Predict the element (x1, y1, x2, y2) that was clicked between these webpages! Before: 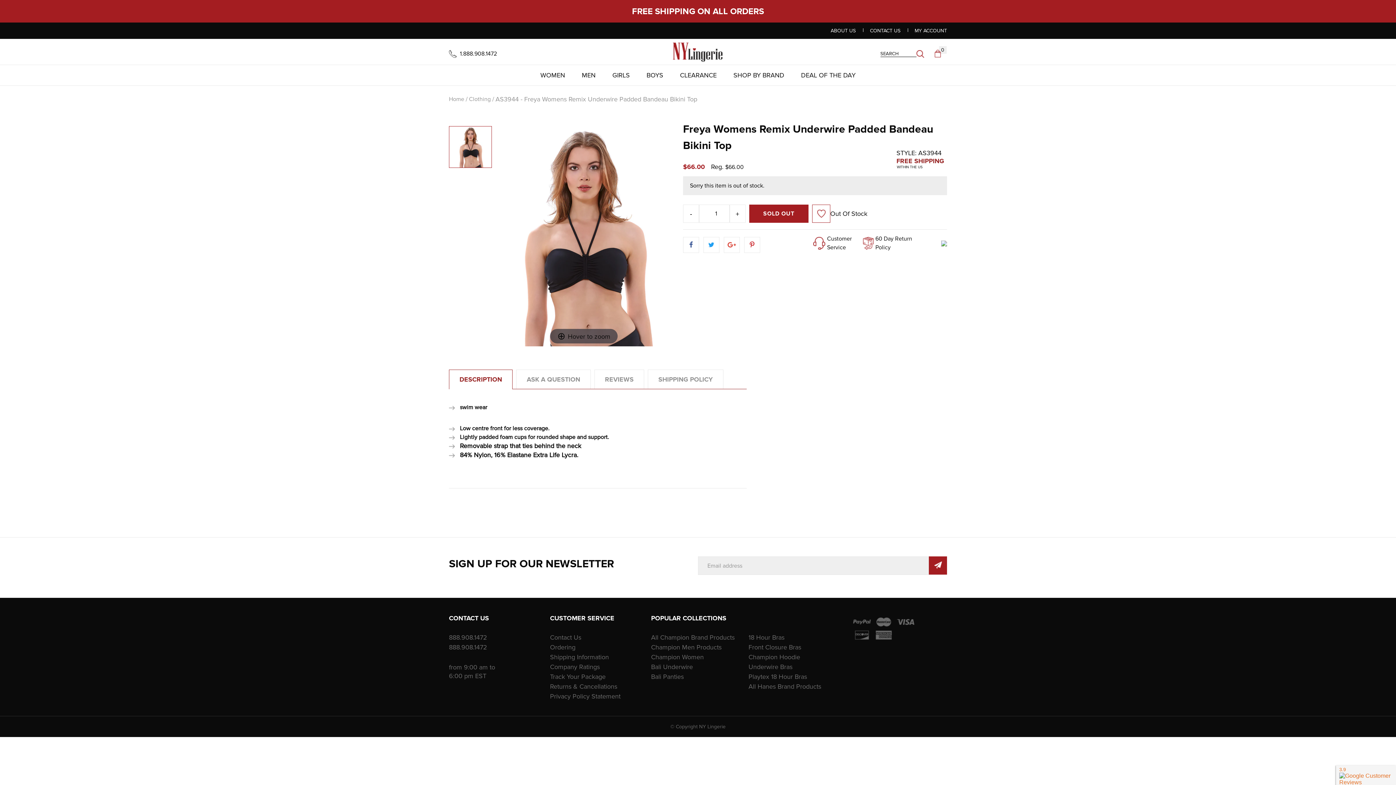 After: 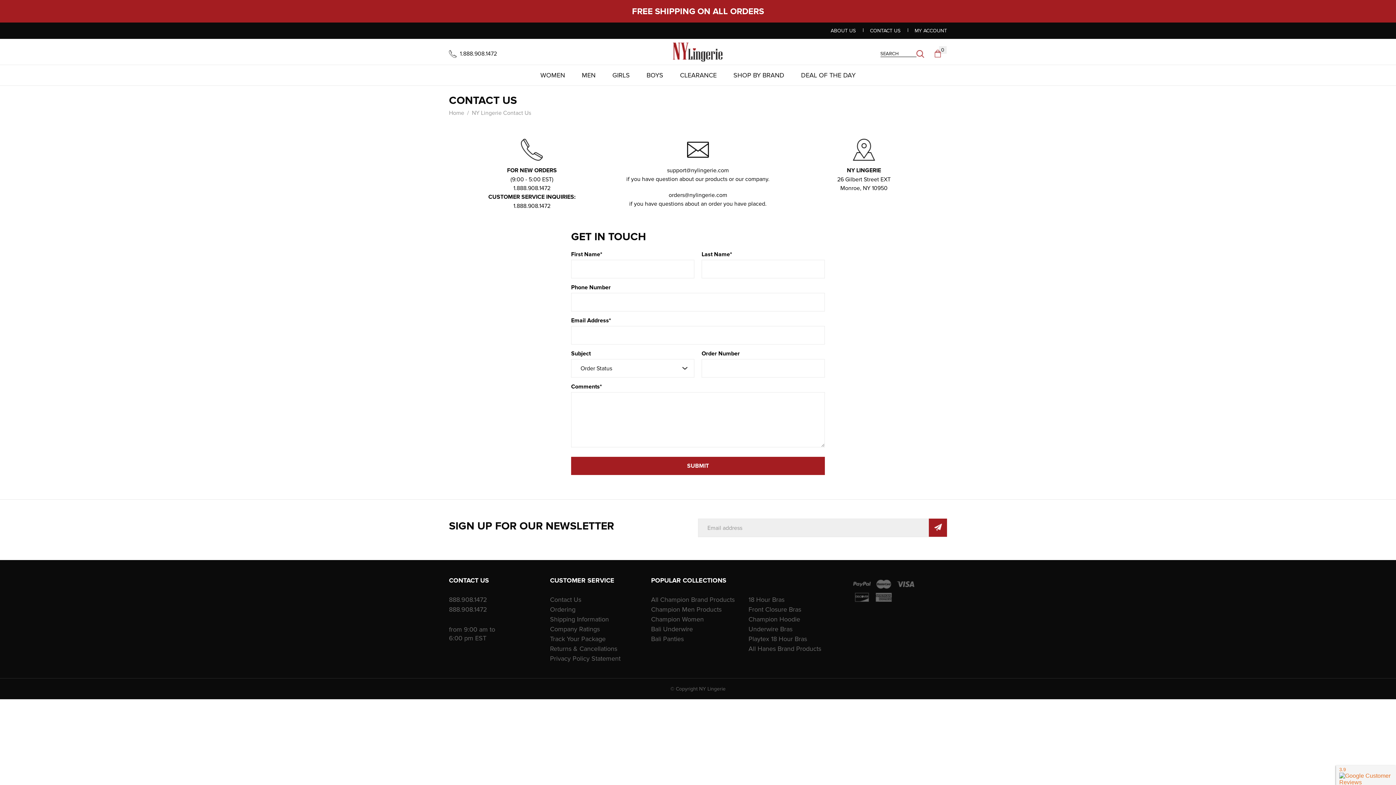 Action: label: CONTACT US bbox: (870, 27, 900, 33)